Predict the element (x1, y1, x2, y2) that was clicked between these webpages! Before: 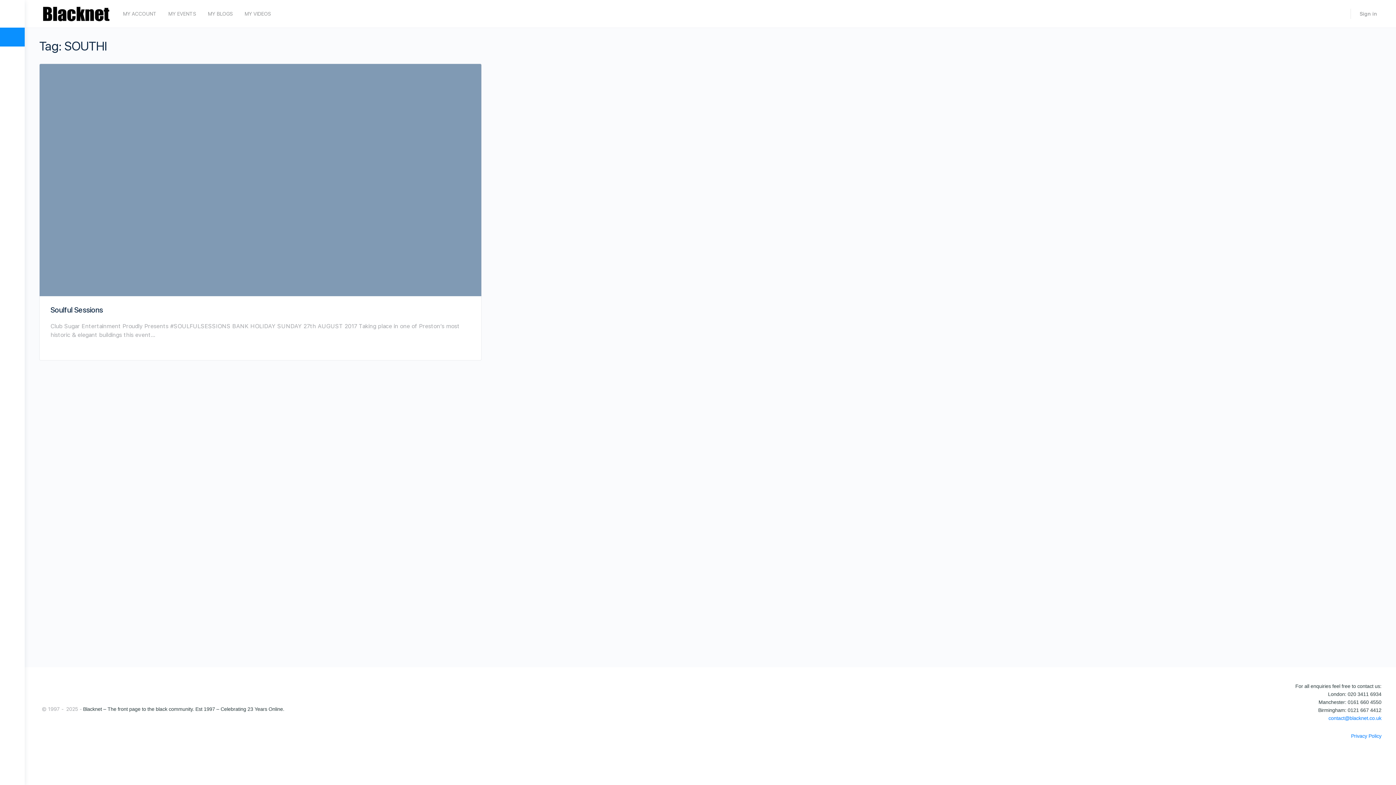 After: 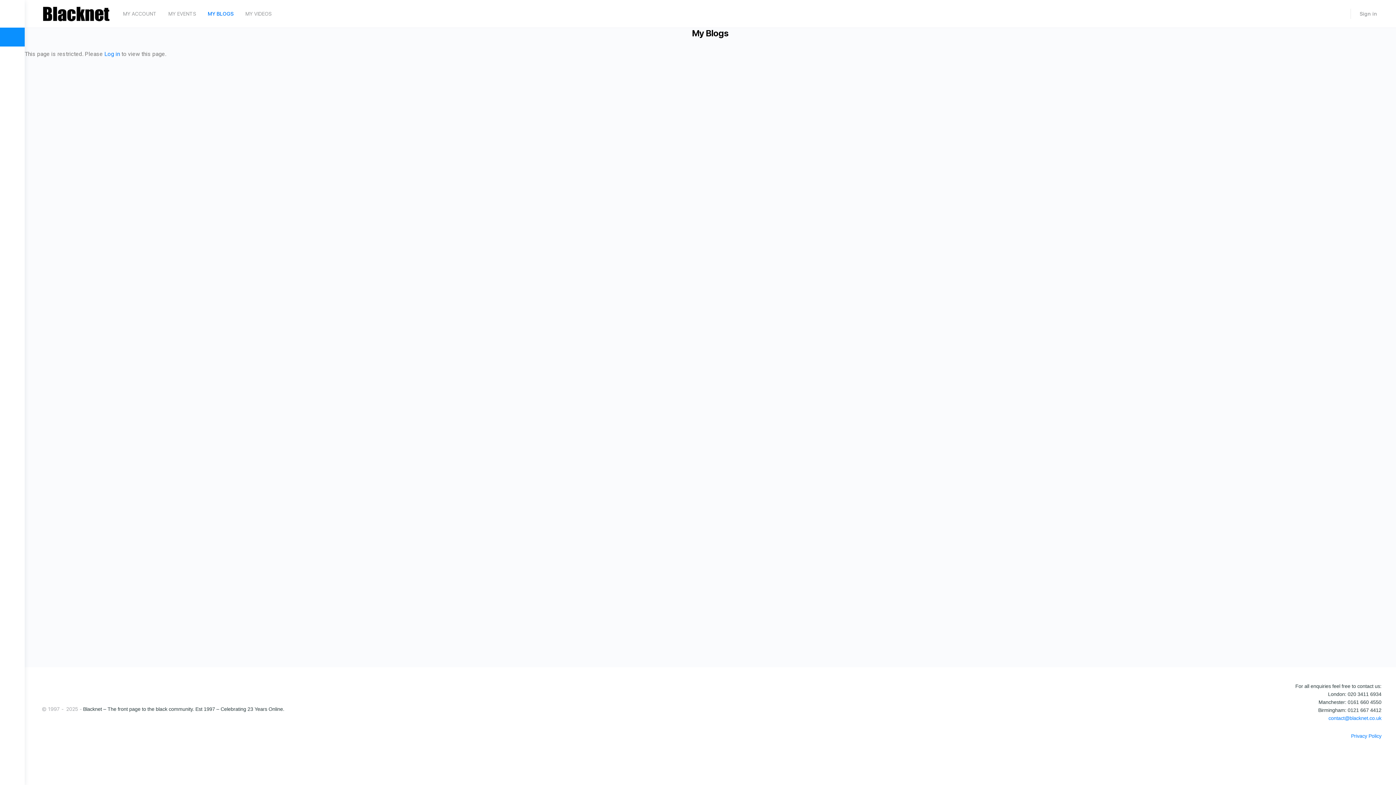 Action: label: MY BLOGS bbox: (207, 0, 232, 27)